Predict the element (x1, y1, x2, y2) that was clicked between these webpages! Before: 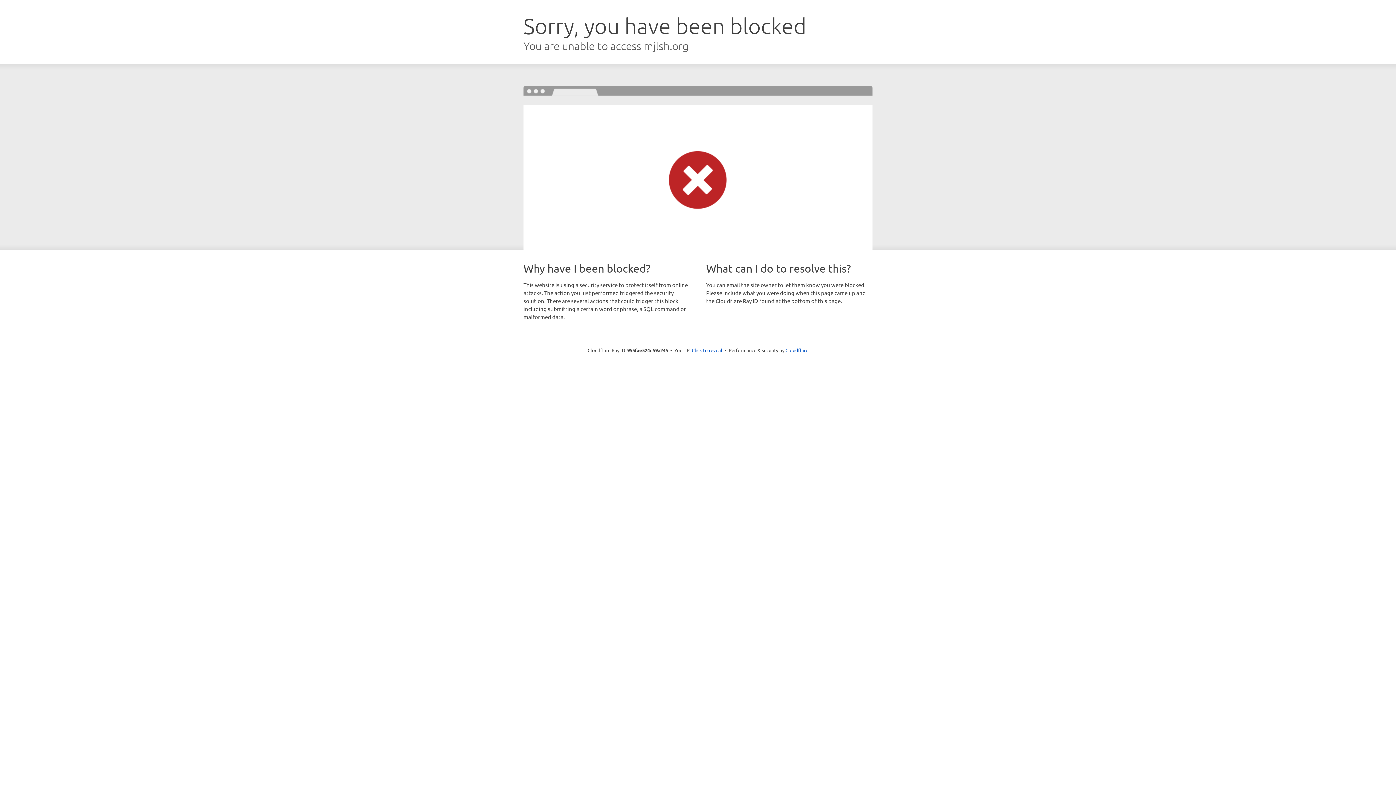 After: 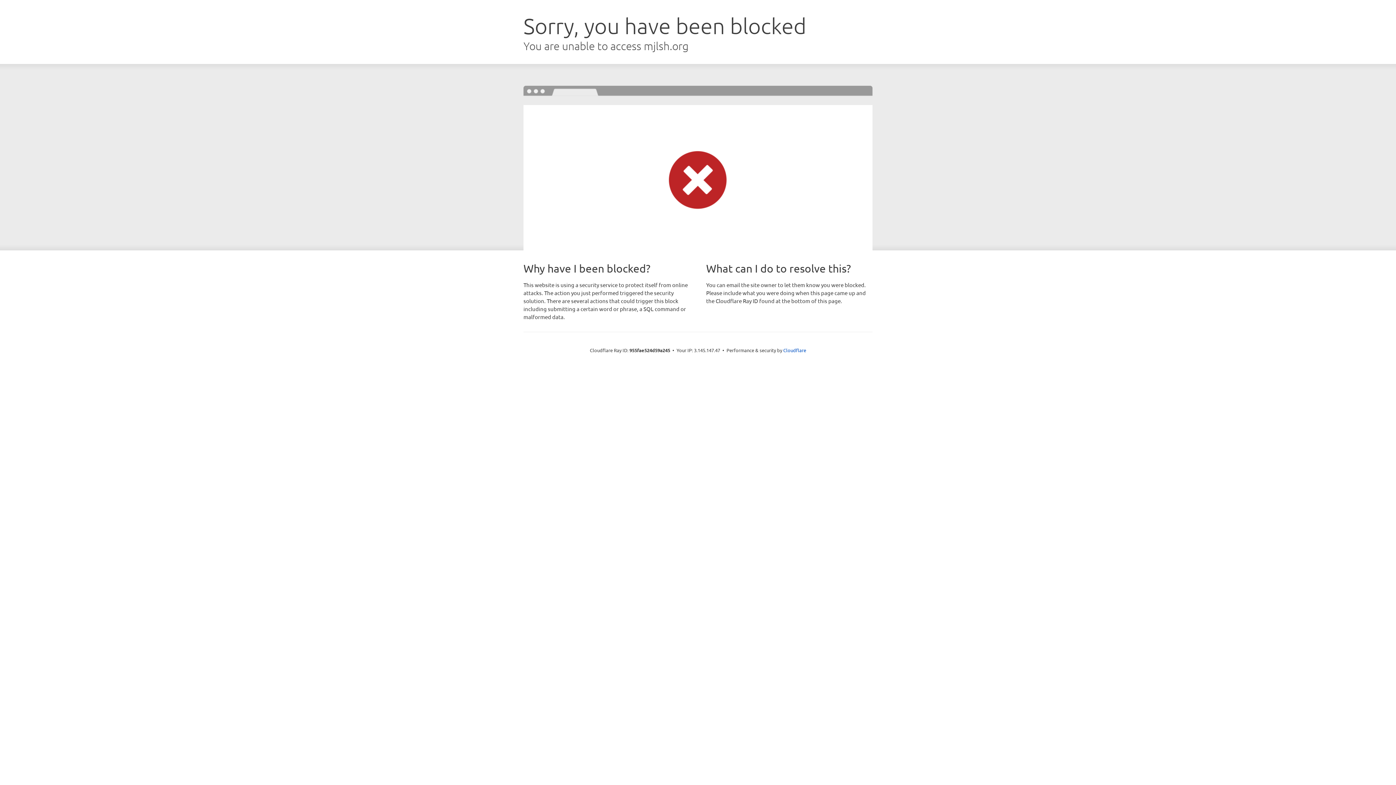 Action: bbox: (692, 346, 722, 353) label: Click to reveal